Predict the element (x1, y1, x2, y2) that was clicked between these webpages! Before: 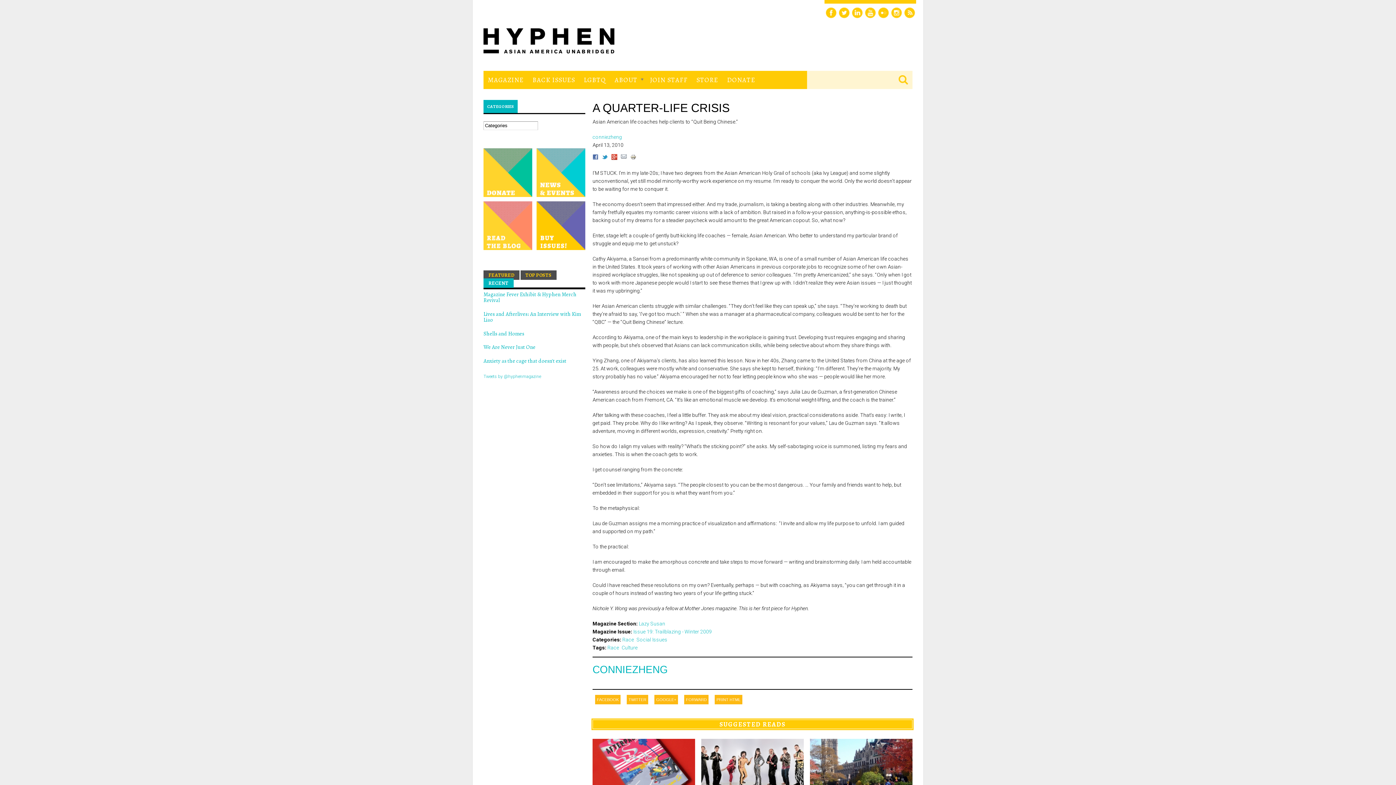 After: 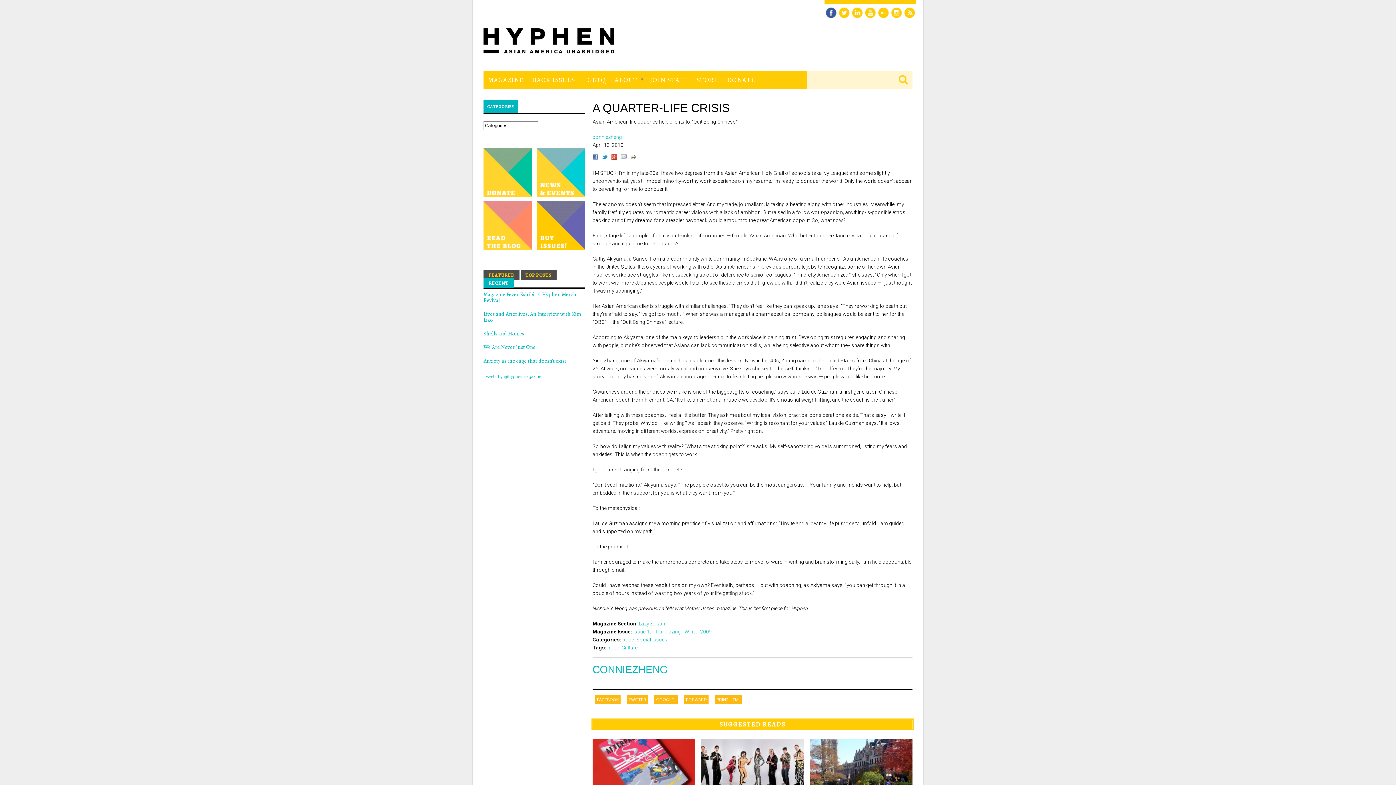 Action: bbox: (825, 6, 837, 18)